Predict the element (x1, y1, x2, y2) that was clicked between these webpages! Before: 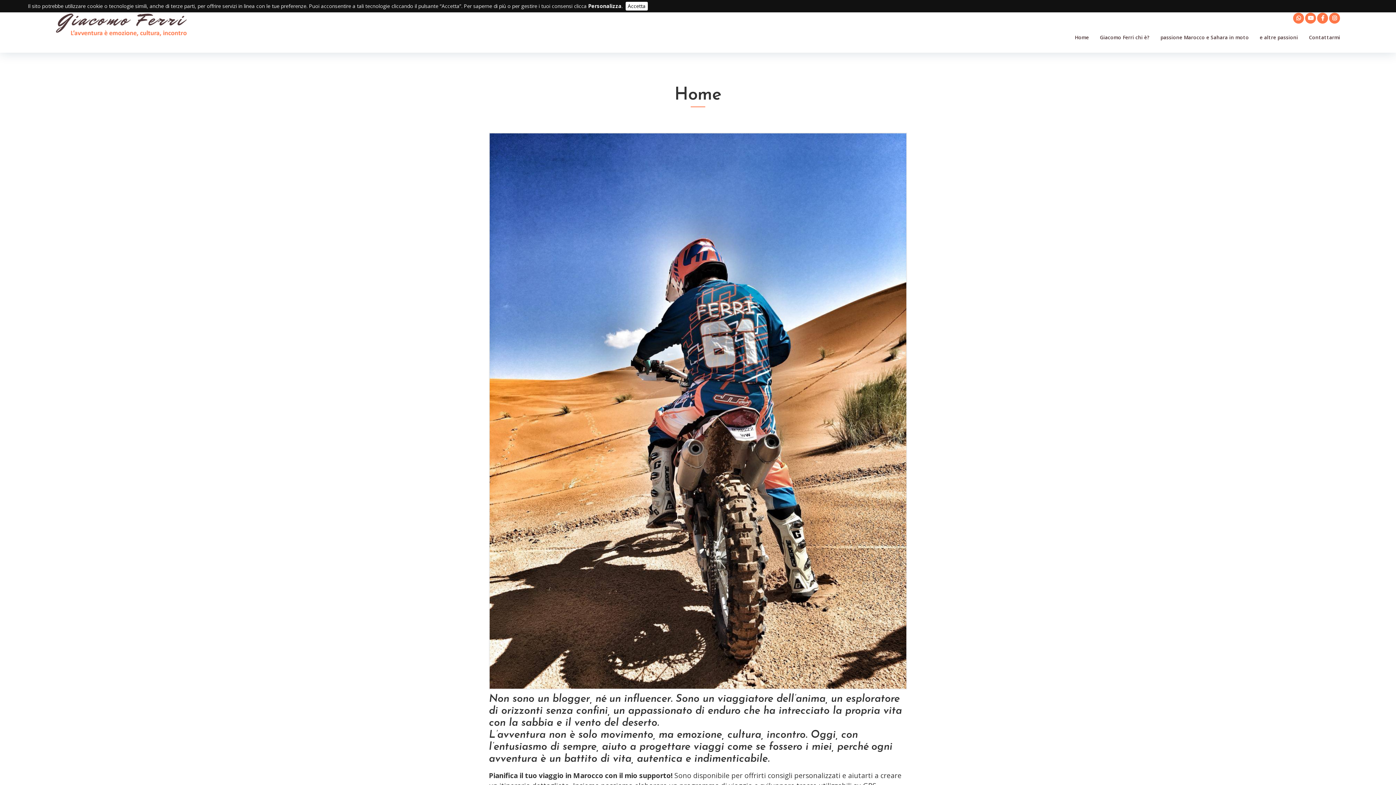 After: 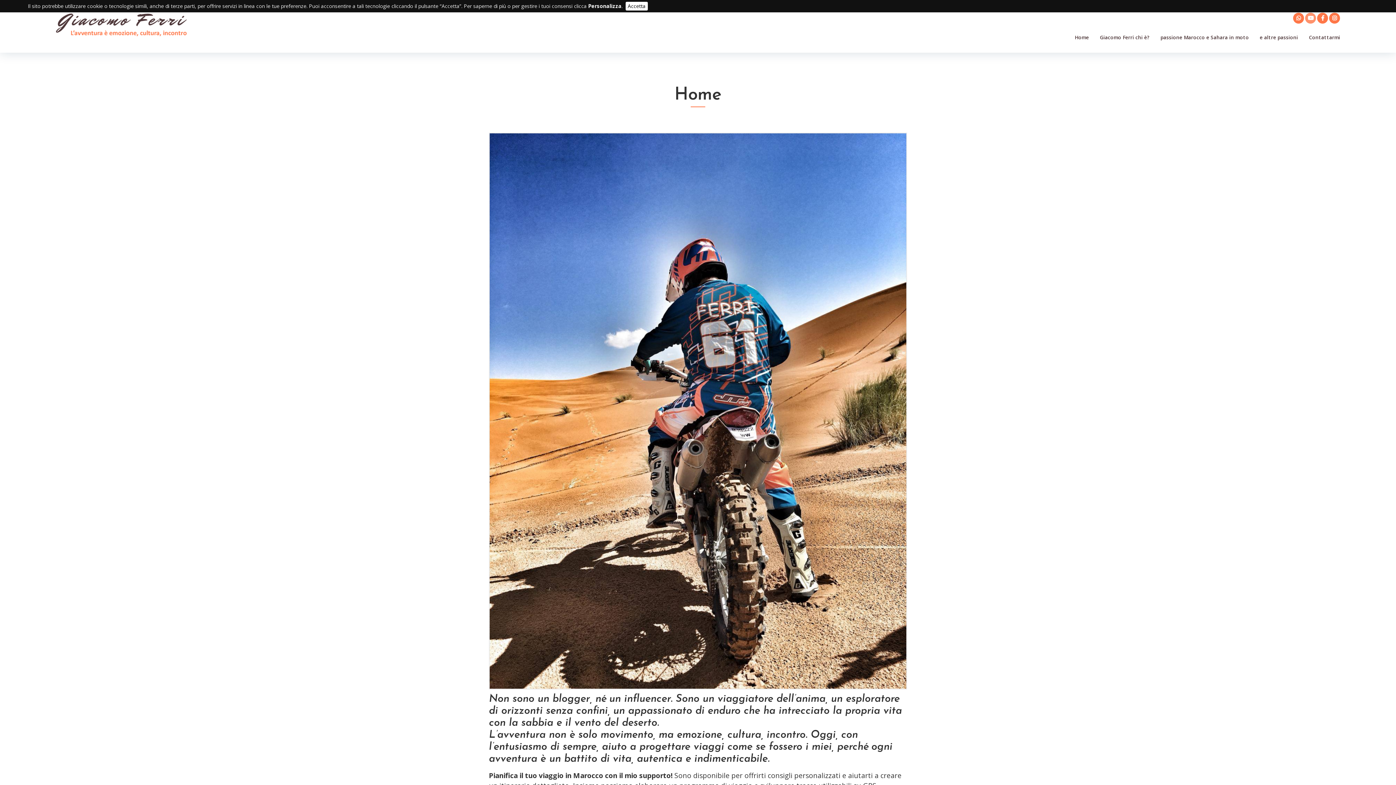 Action: bbox: (1305, 12, 1316, 23)